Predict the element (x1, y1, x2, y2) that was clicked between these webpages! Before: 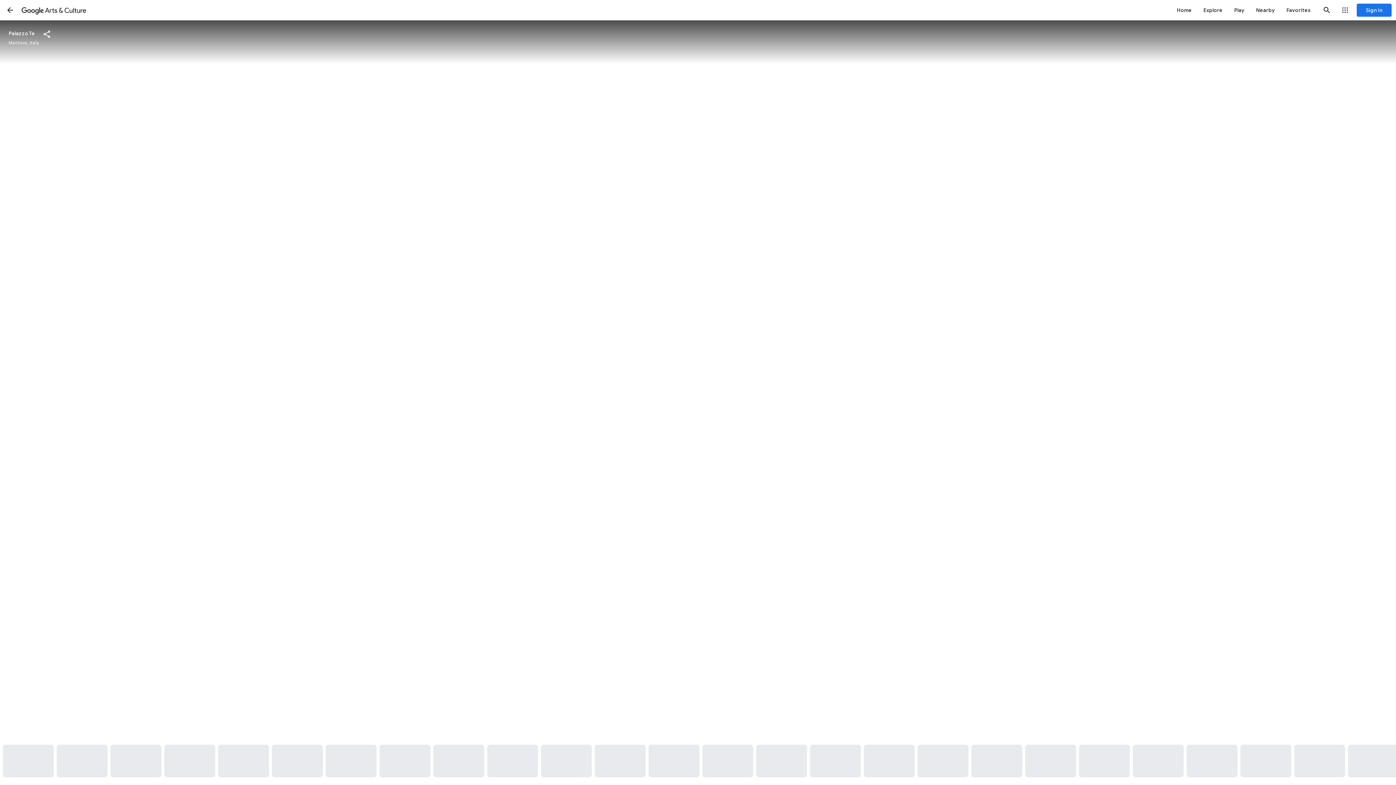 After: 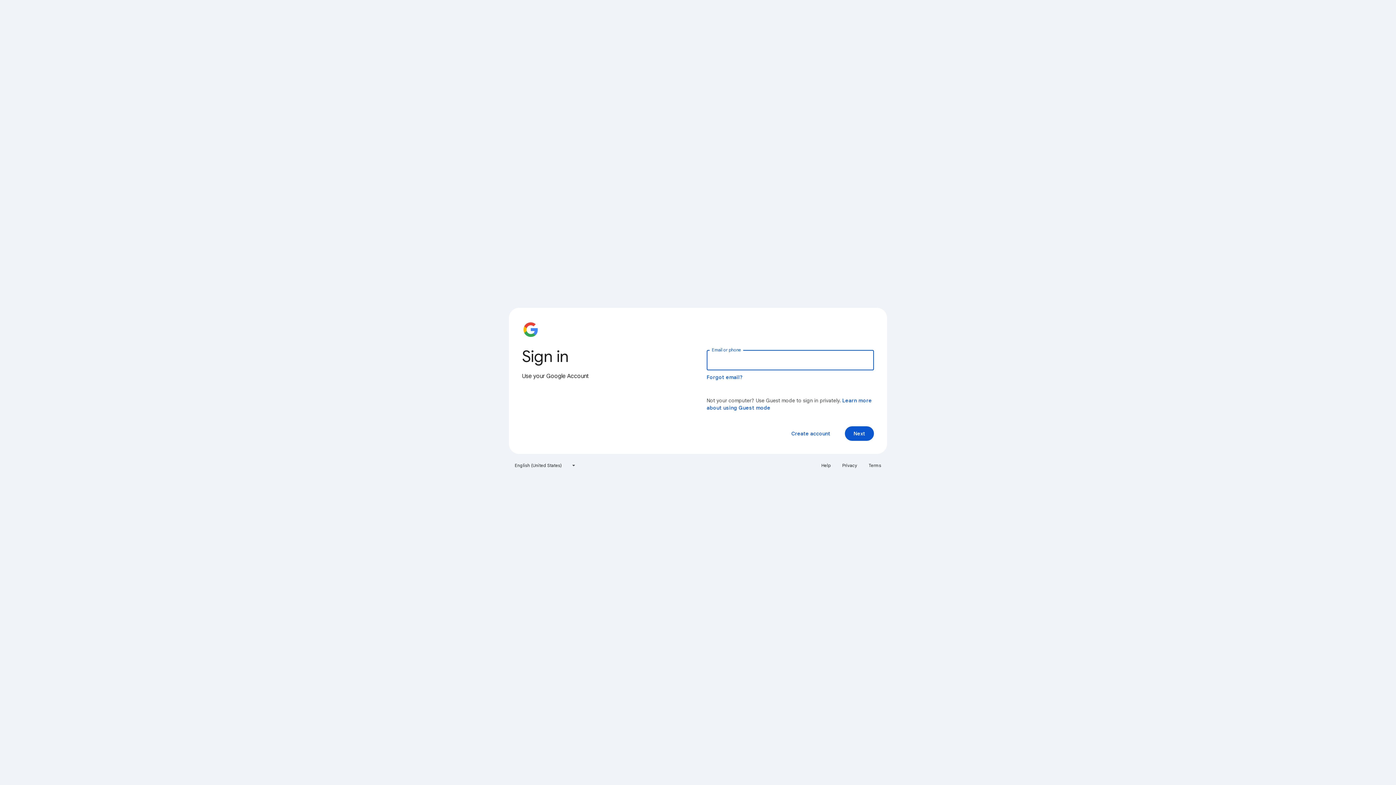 Action: label: Favorites bbox: (1281, 0, 1317, 20)